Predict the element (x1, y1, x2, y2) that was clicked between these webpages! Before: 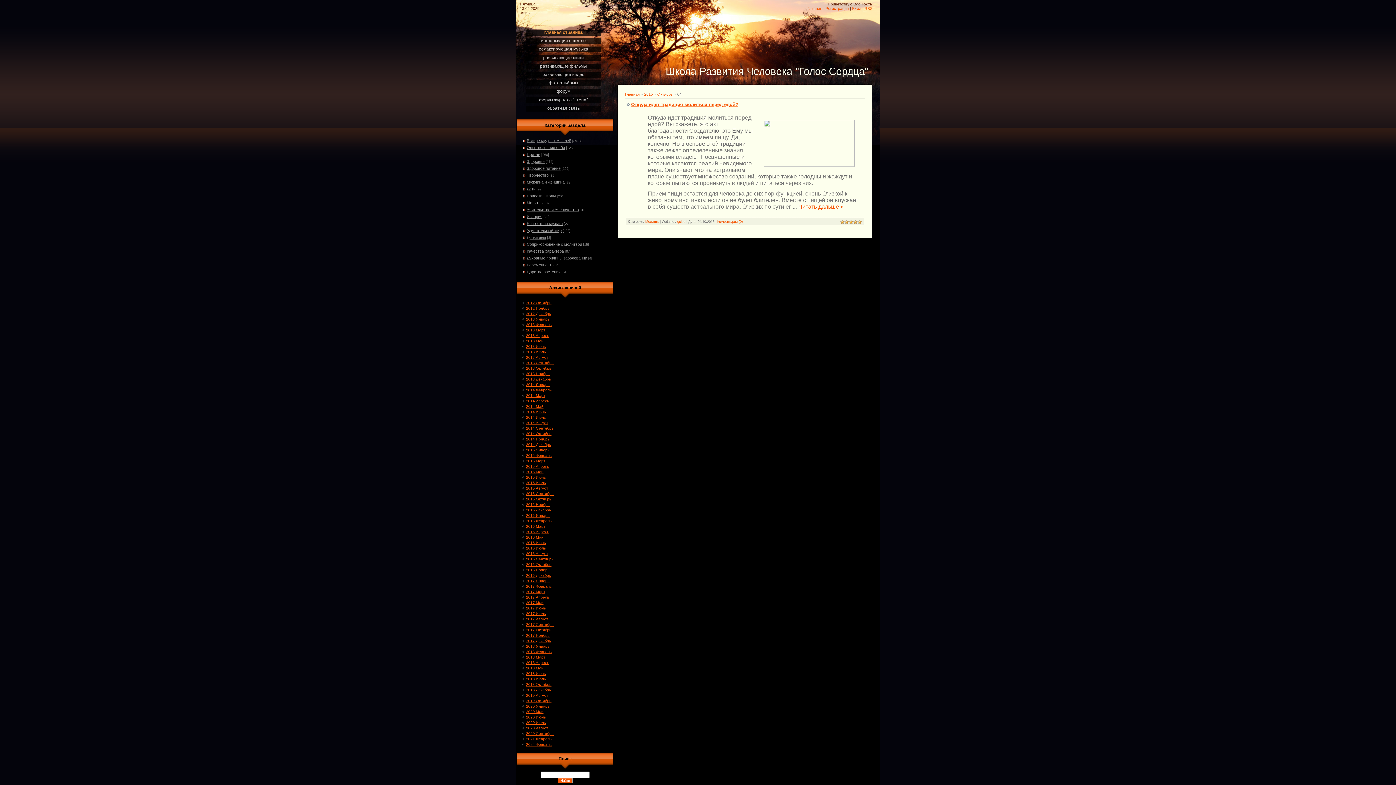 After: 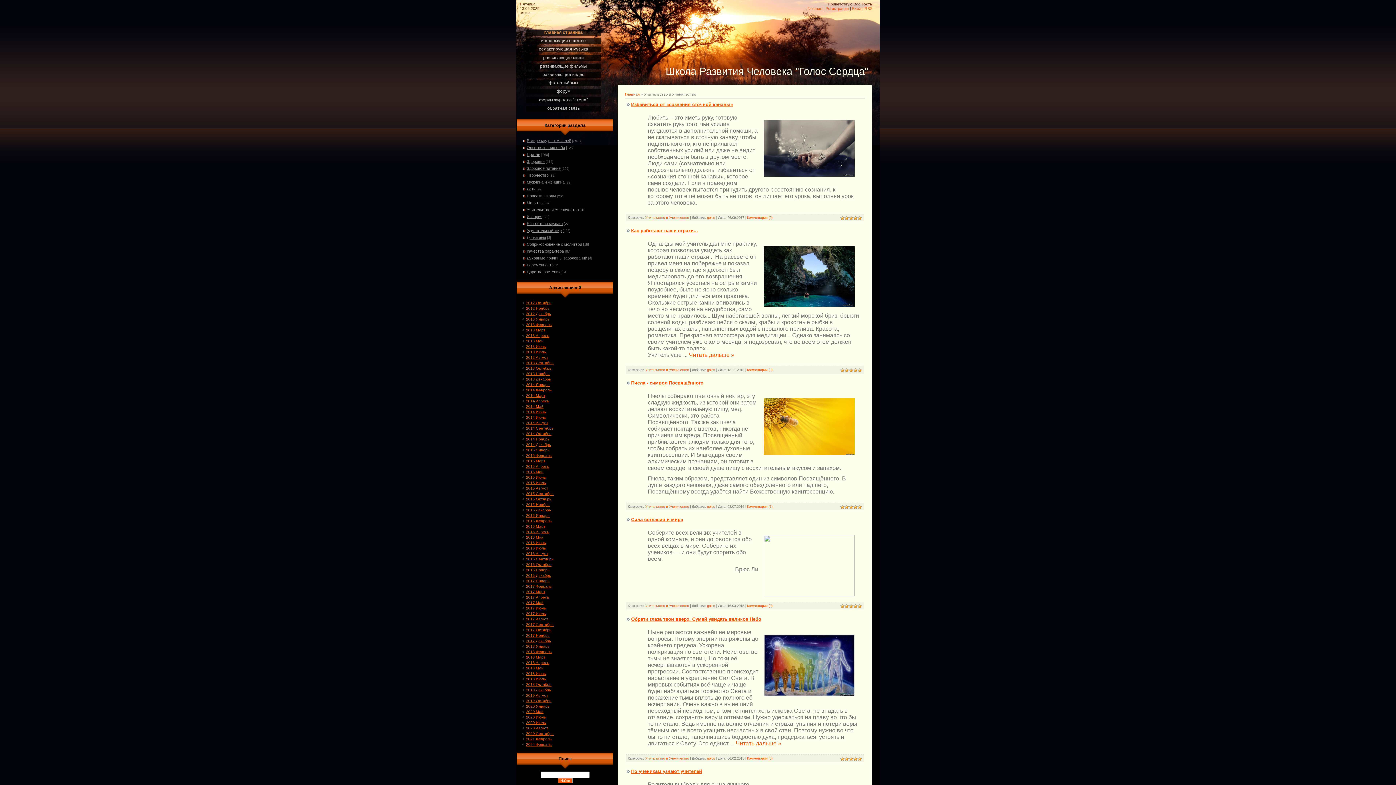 Action: bbox: (526, 207, 578, 212) label: Учительство и Ученичество